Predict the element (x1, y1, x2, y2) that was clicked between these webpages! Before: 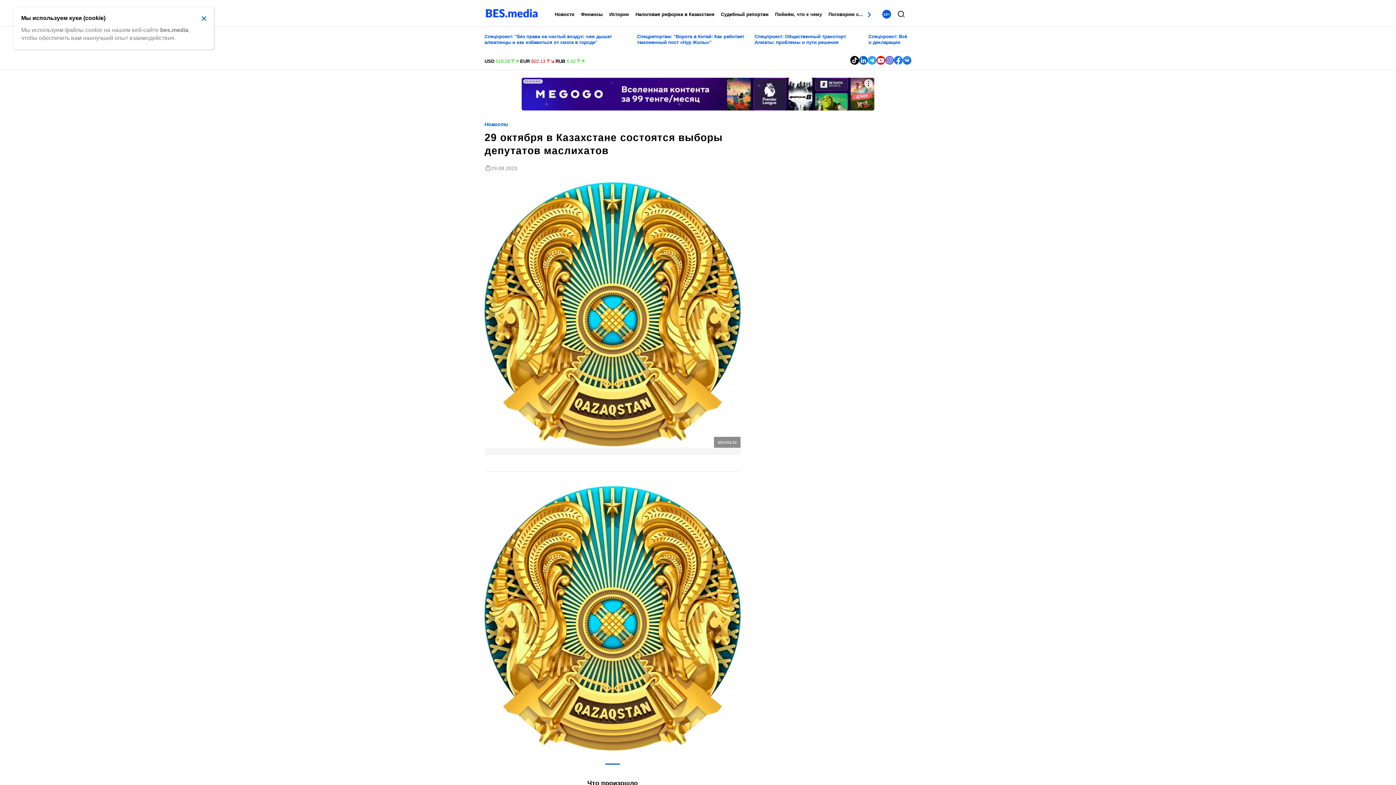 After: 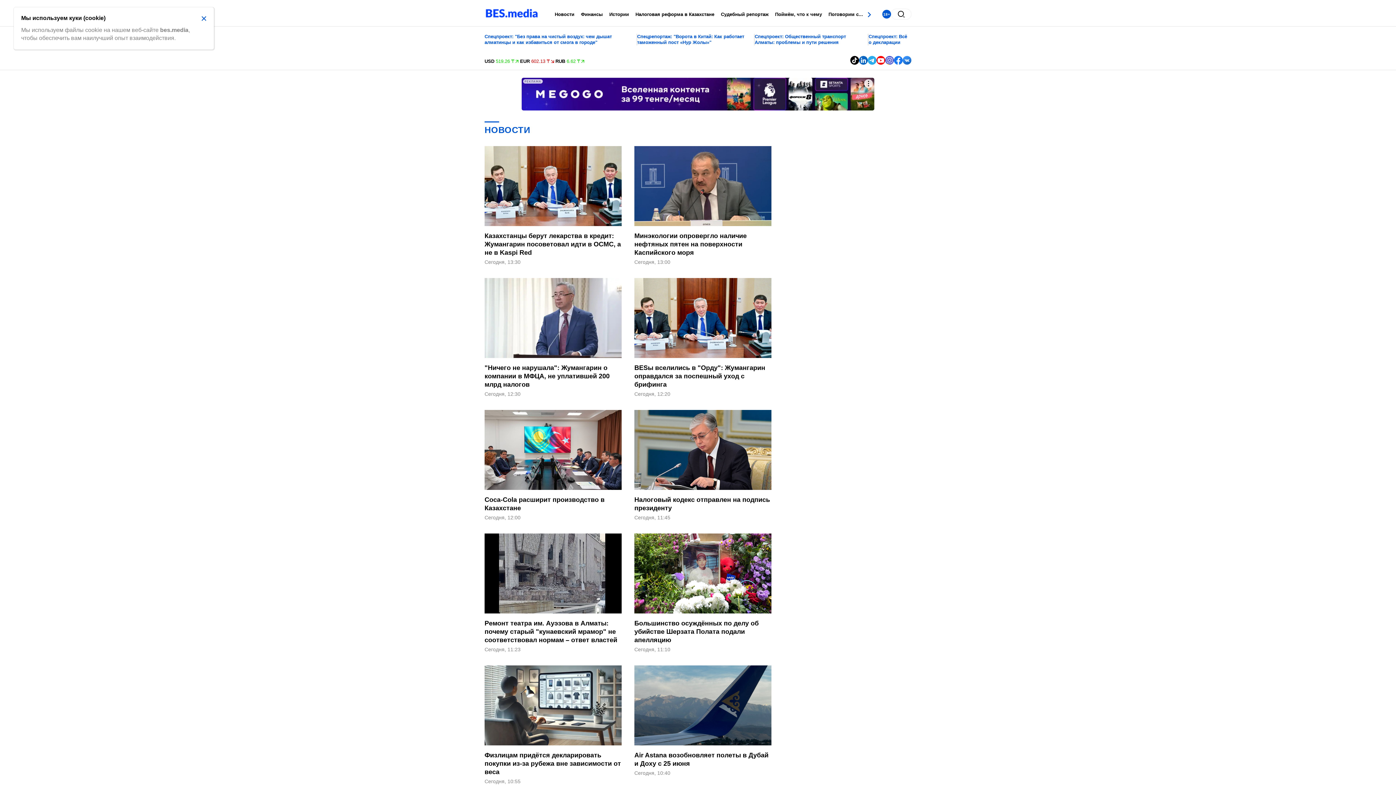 Action: label: # bbox: (554, 11, 574, 17)